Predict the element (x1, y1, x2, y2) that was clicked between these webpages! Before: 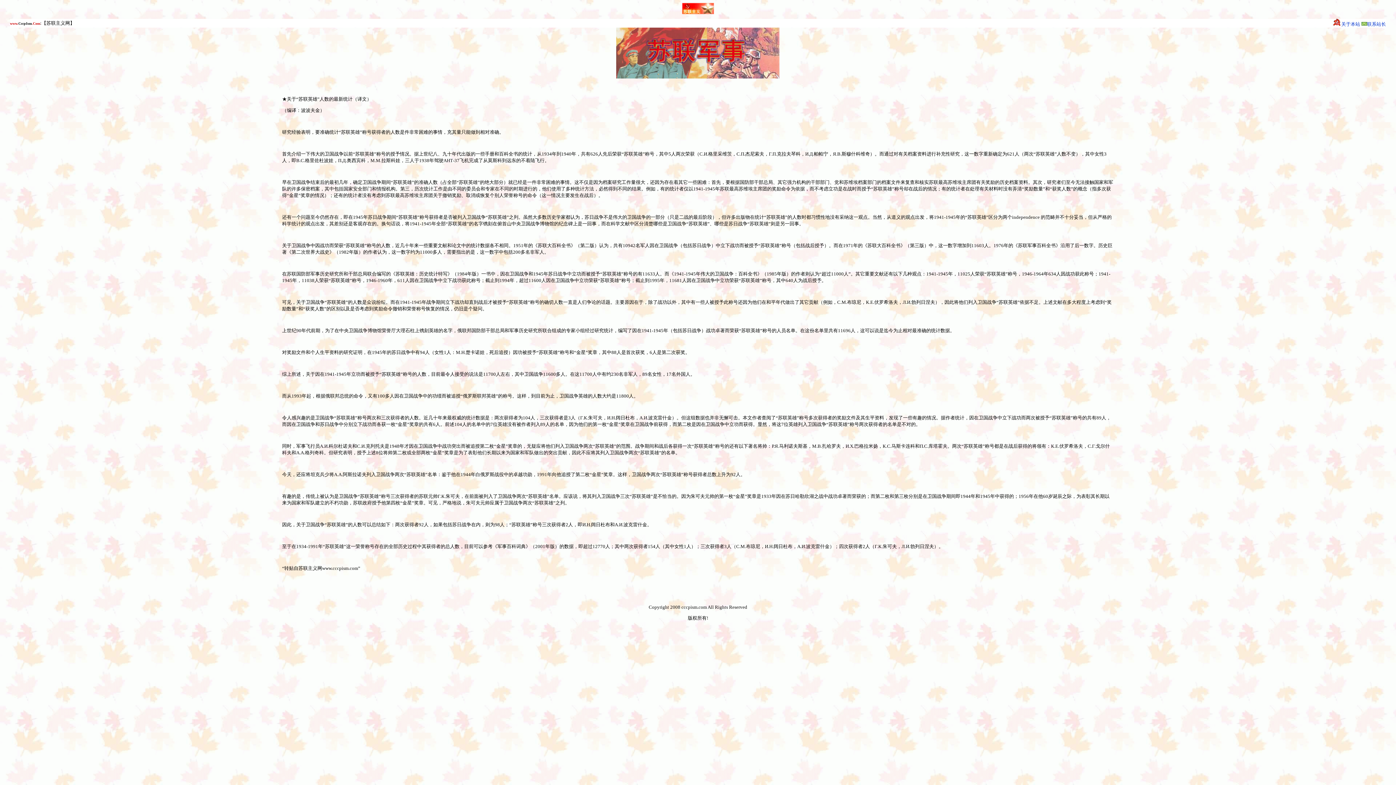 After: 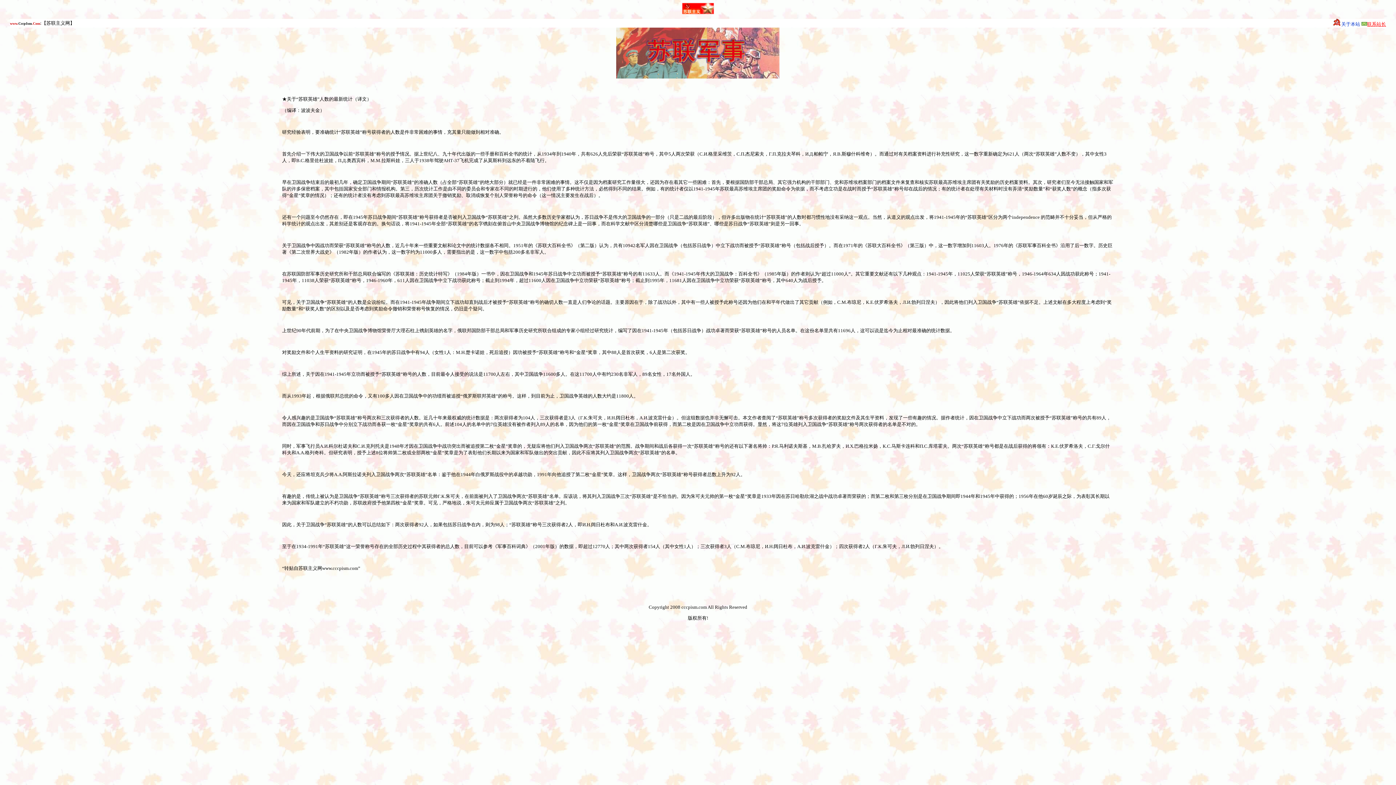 Action: bbox: (1361, 22, 1386, 26) label: 联系站长